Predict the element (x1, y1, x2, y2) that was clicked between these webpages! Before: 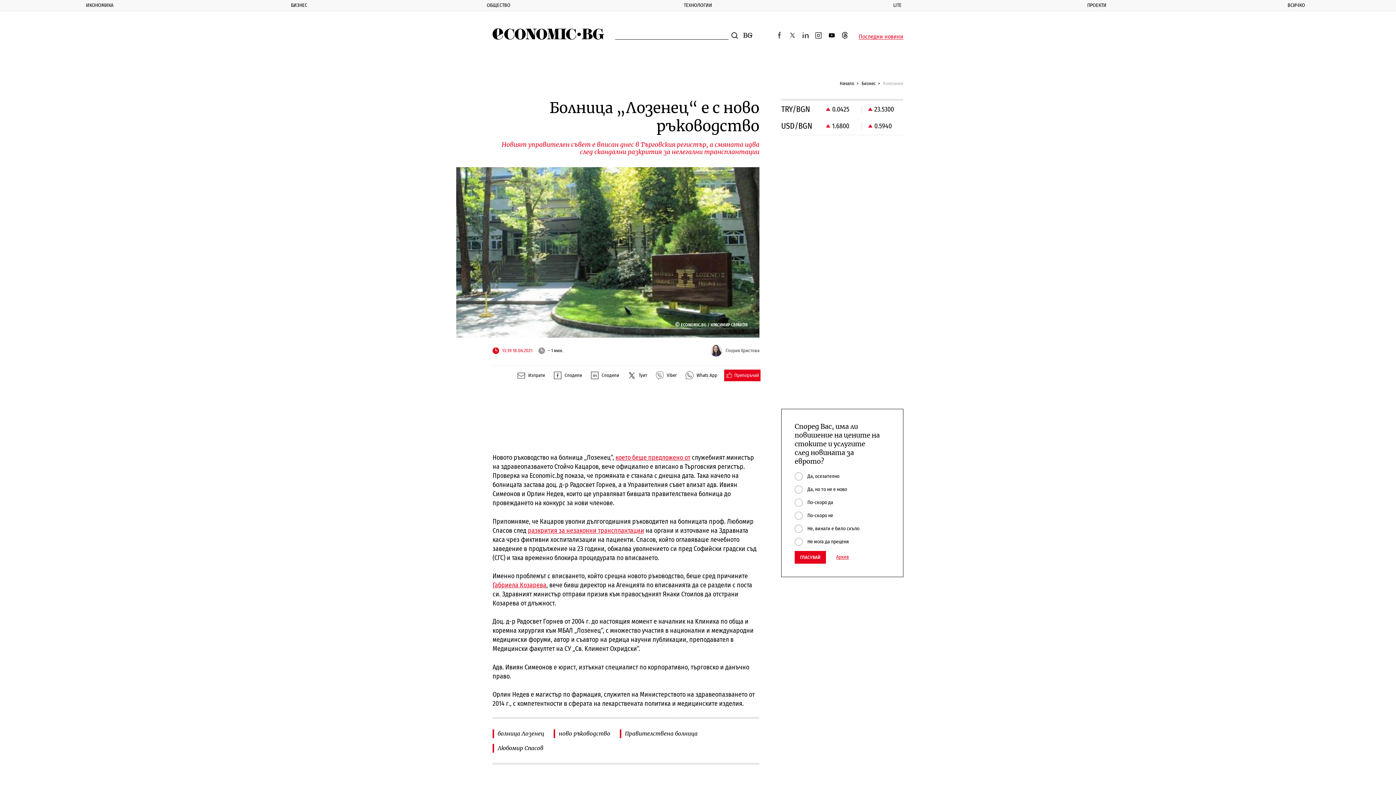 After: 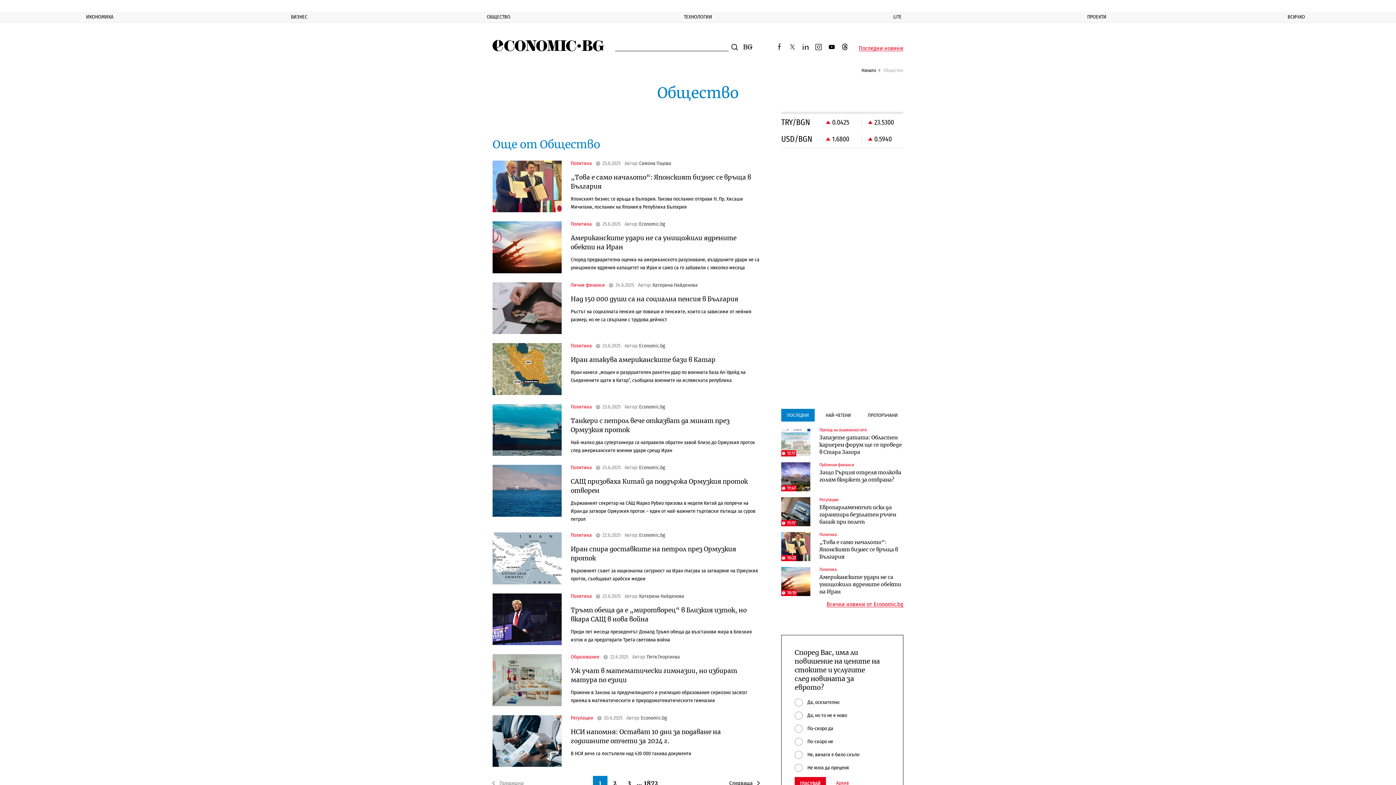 Action: bbox: (398, 0, 598, 10) label: ОБЩЕСТВО